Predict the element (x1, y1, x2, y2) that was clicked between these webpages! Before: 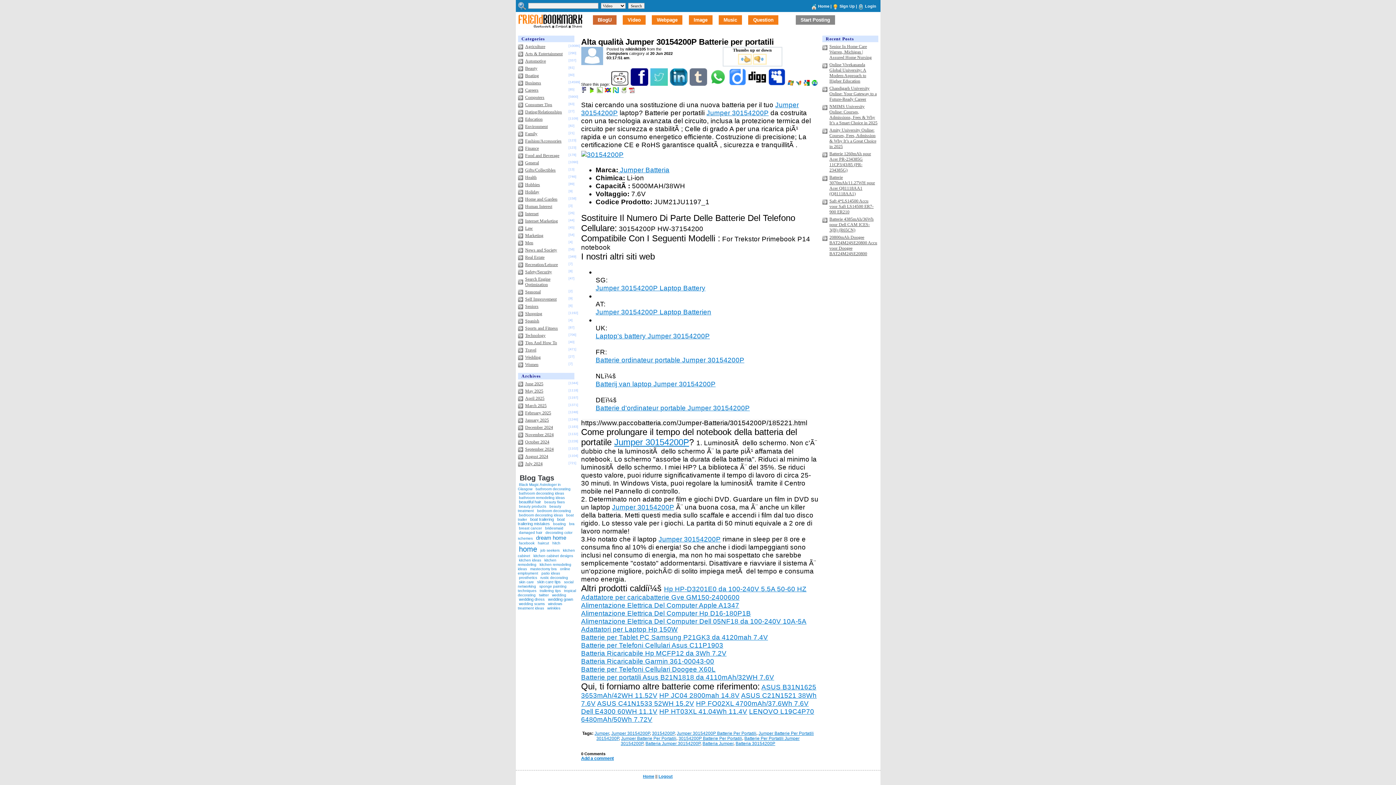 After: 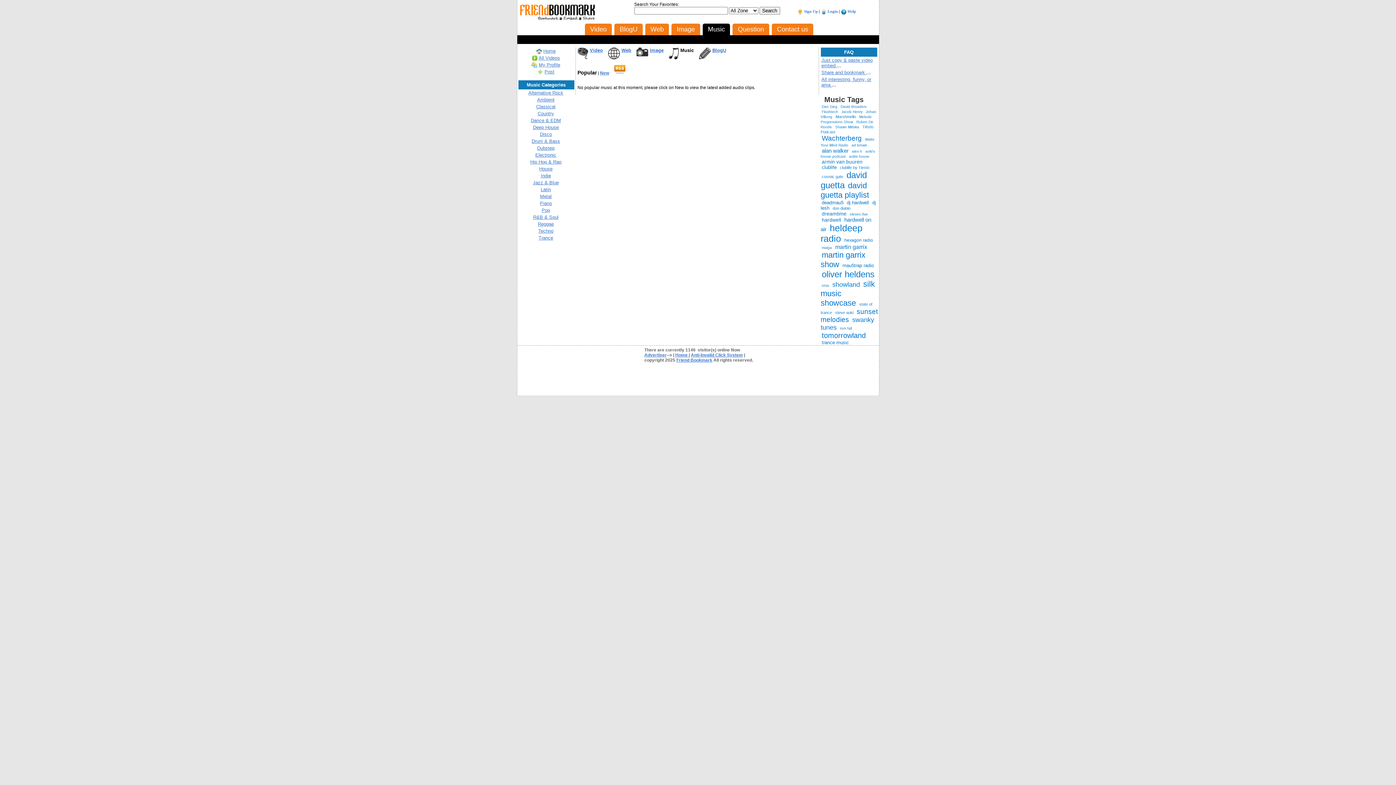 Action: label: Music bbox: (718, 15, 742, 24)